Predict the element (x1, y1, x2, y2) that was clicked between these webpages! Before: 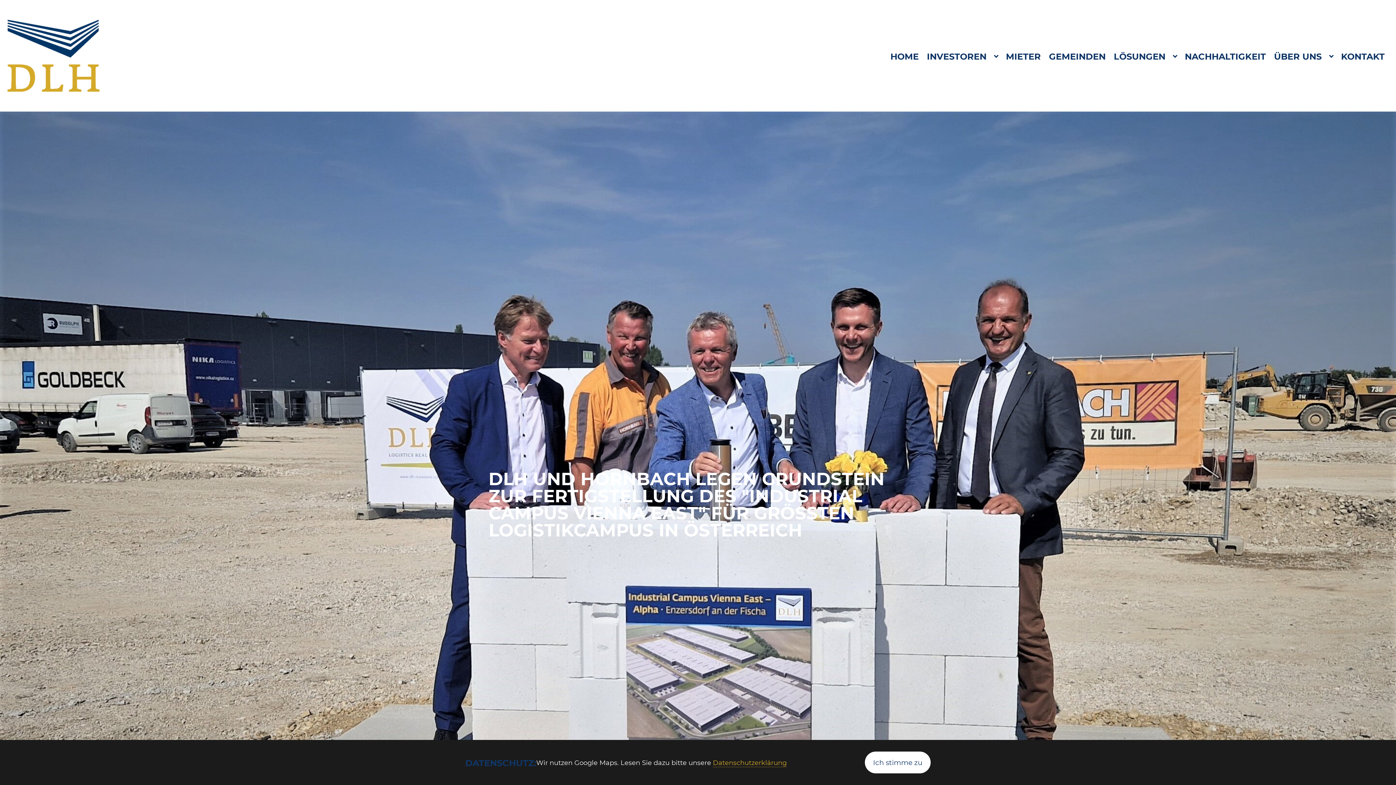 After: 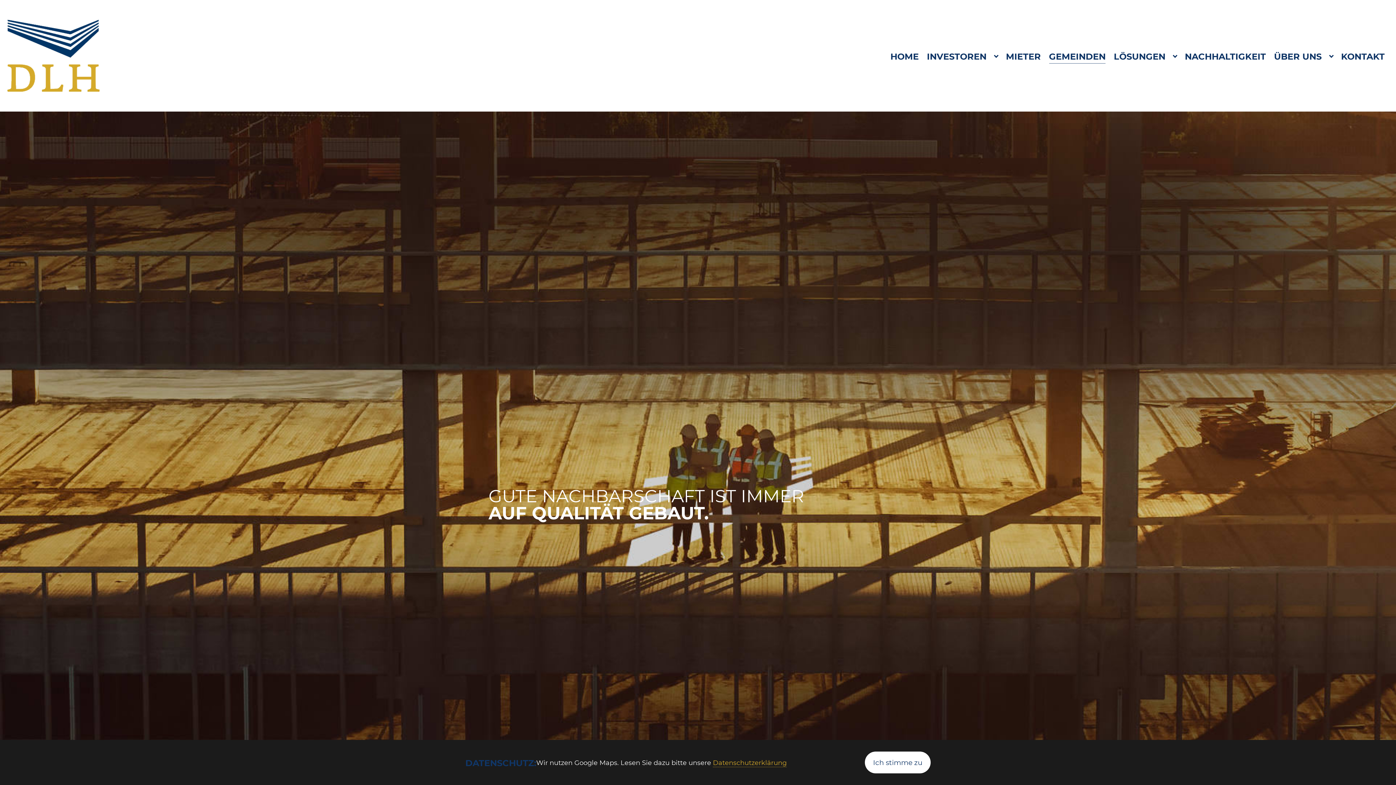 Action: label: GEMEINDEN bbox: (1045, 46, 1110, 64)